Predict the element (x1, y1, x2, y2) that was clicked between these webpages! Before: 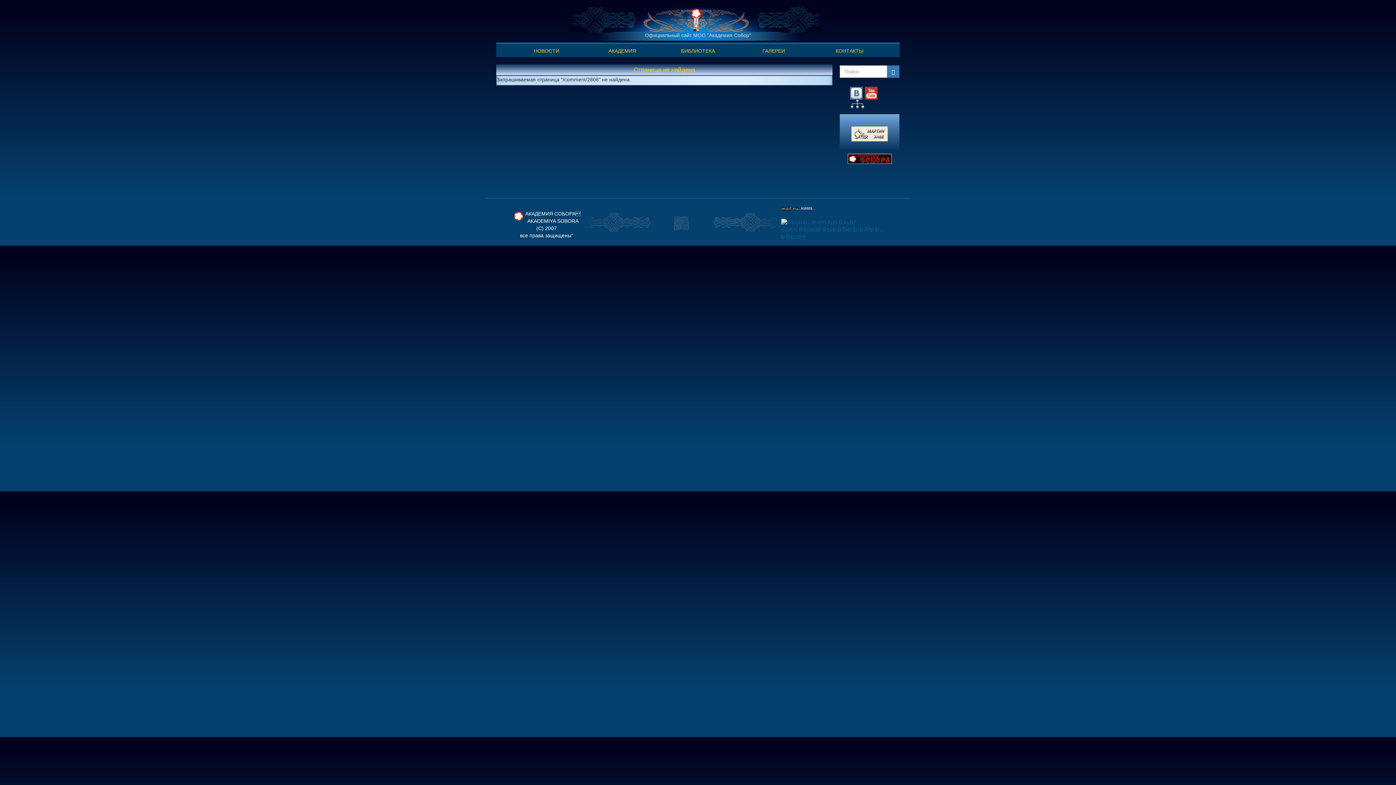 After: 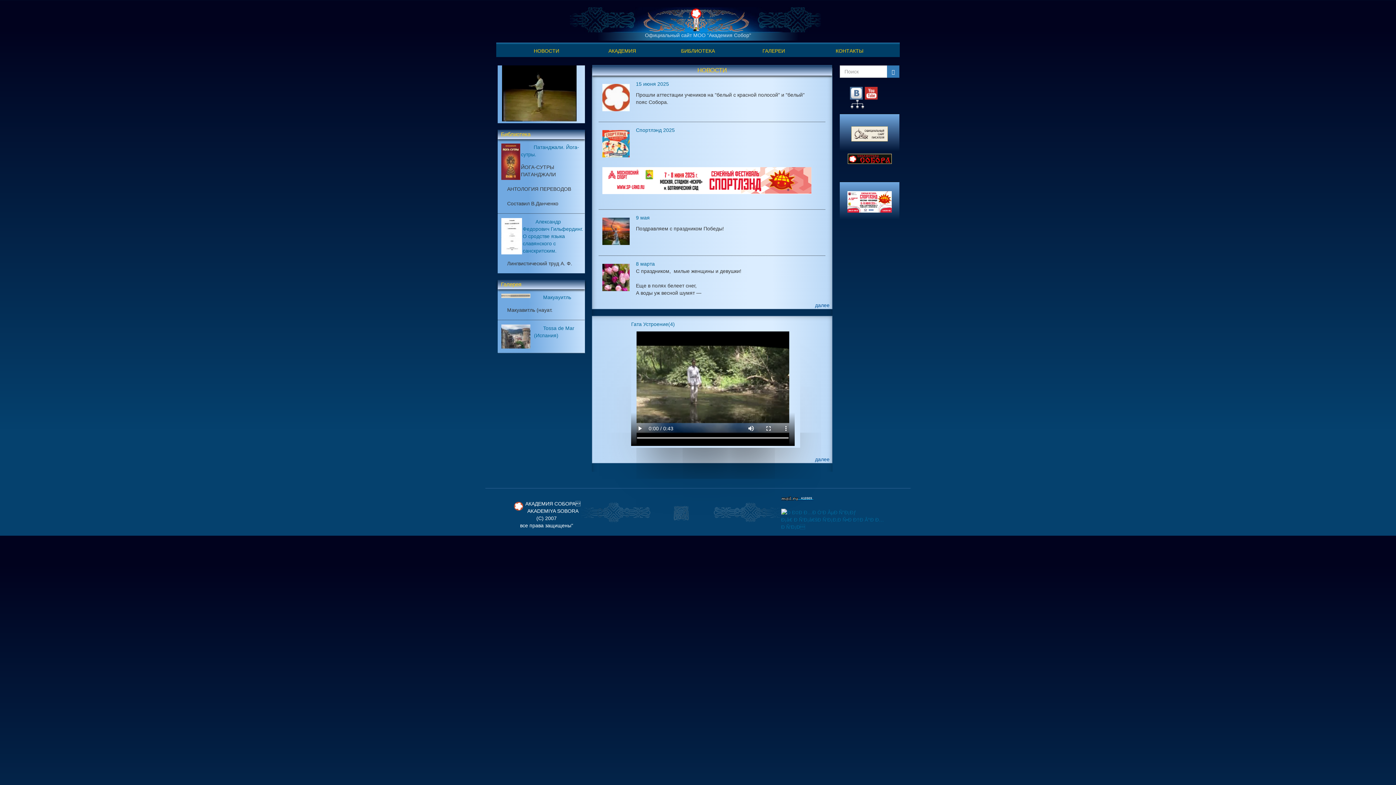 Action: bbox: (736, 43, 811, 57) label: ГАЛЕРЕИ